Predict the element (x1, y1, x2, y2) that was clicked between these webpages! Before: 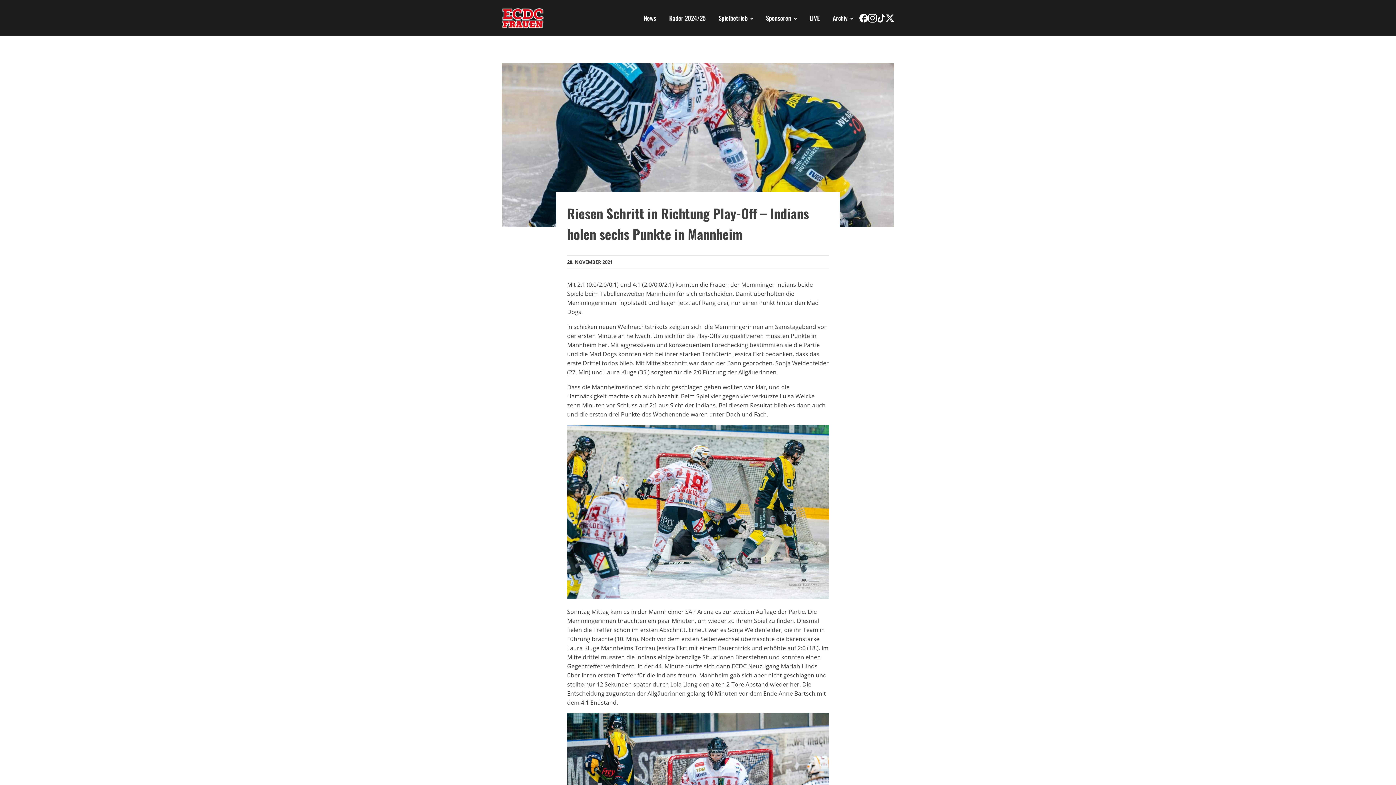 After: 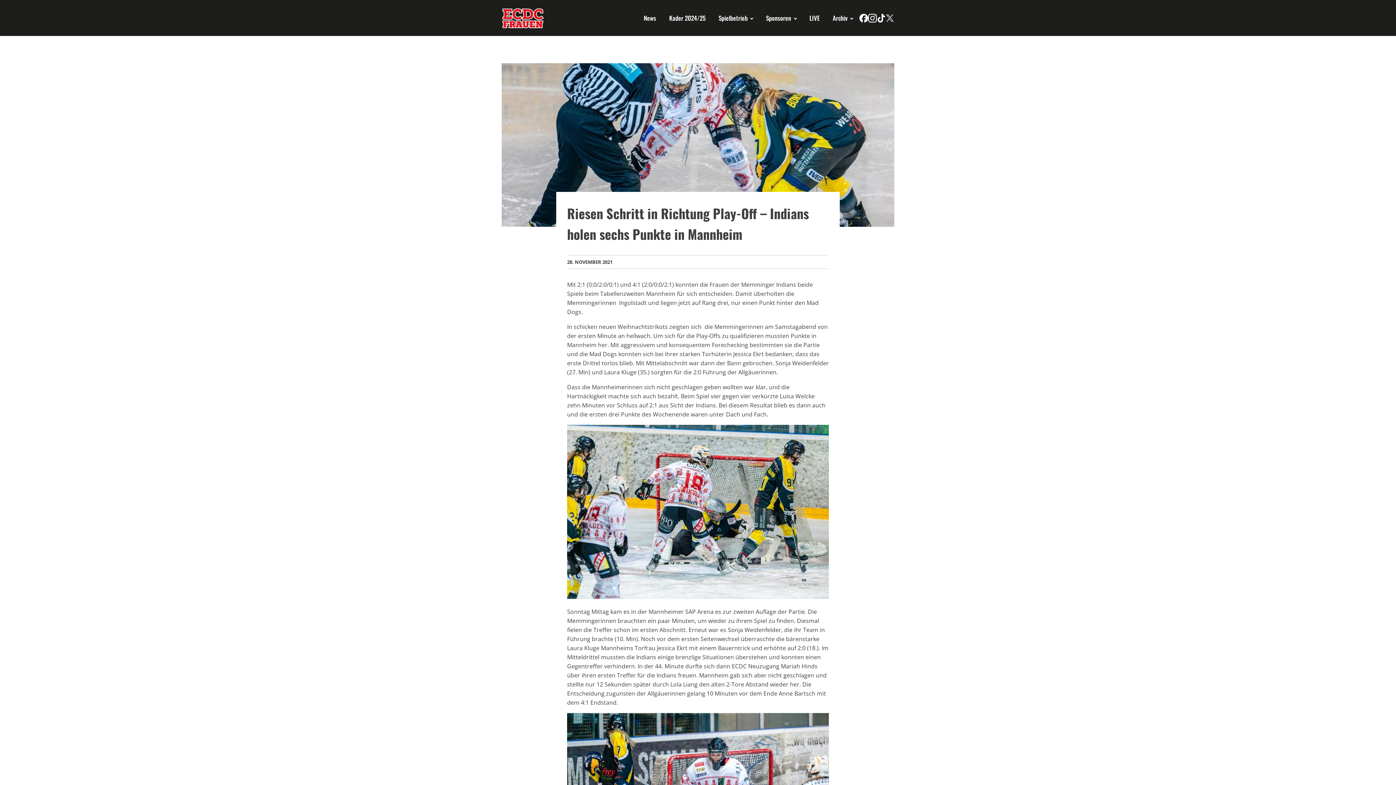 Action: bbox: (885, 13, 894, 22)